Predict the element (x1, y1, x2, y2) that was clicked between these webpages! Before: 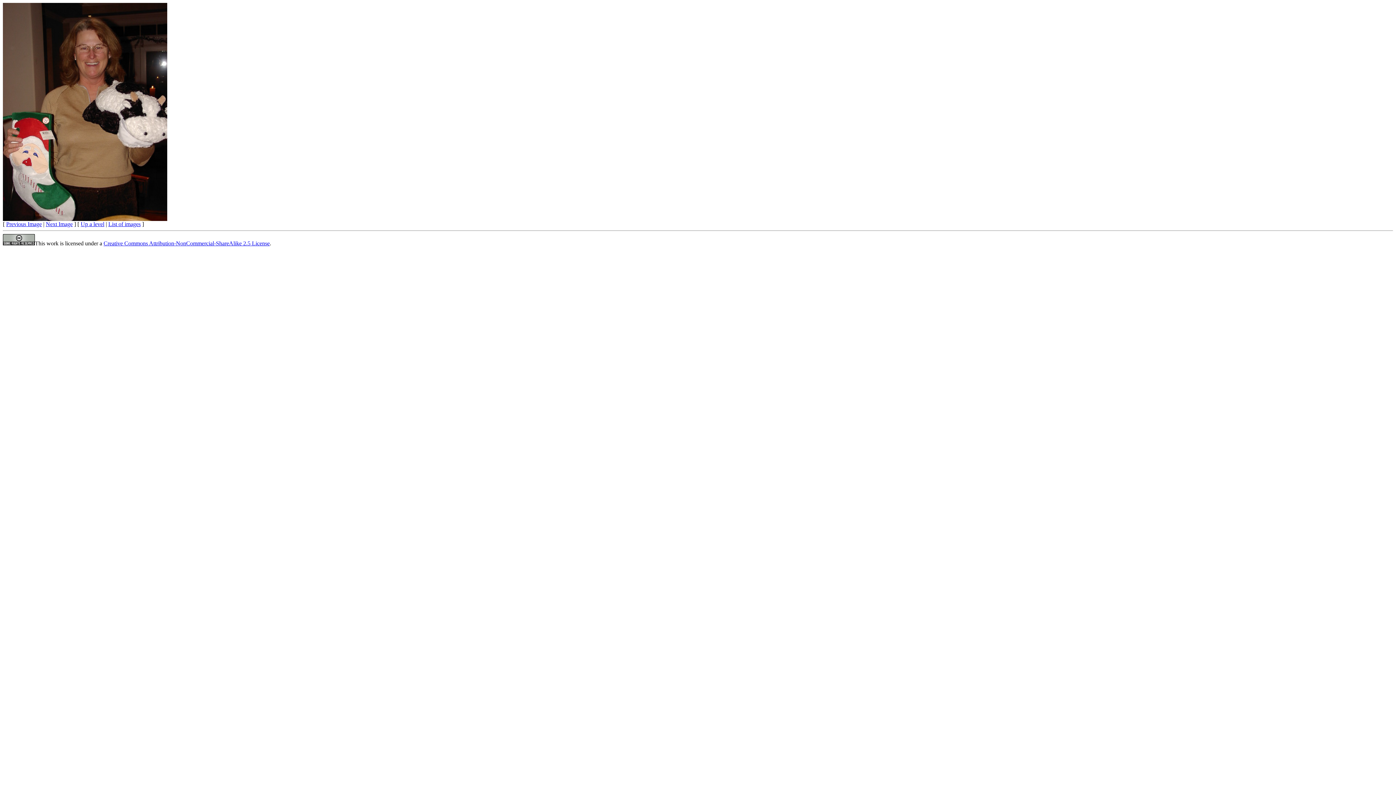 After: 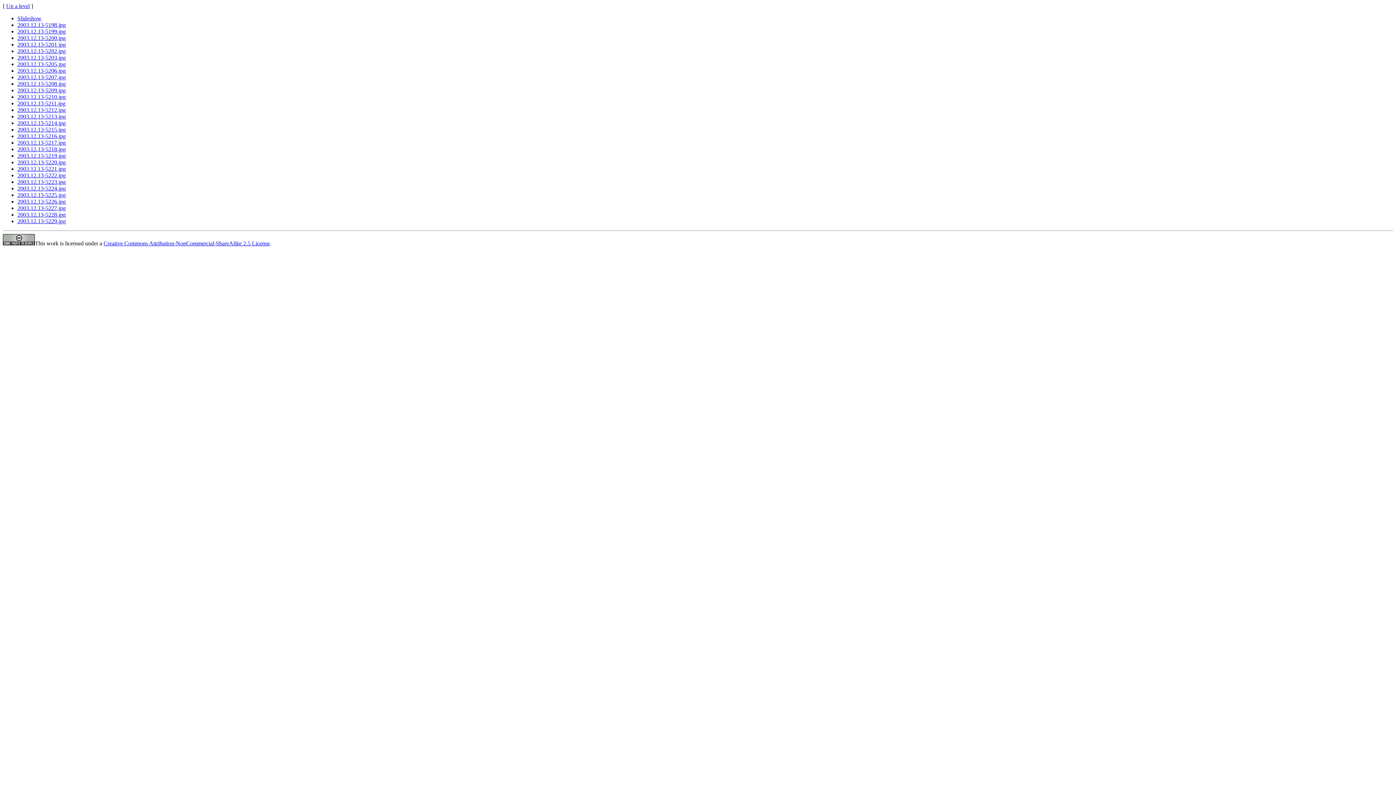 Action: label: List of images bbox: (108, 221, 140, 227)